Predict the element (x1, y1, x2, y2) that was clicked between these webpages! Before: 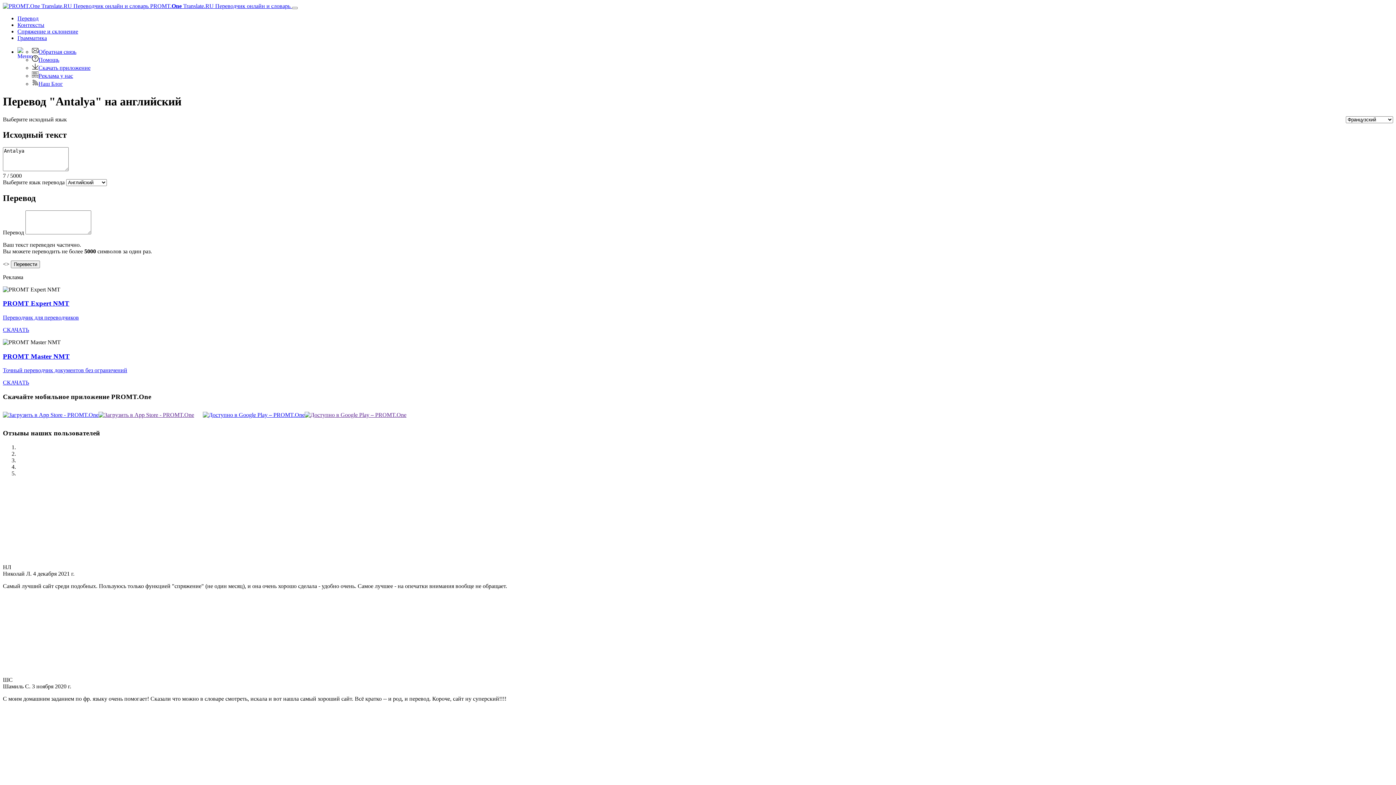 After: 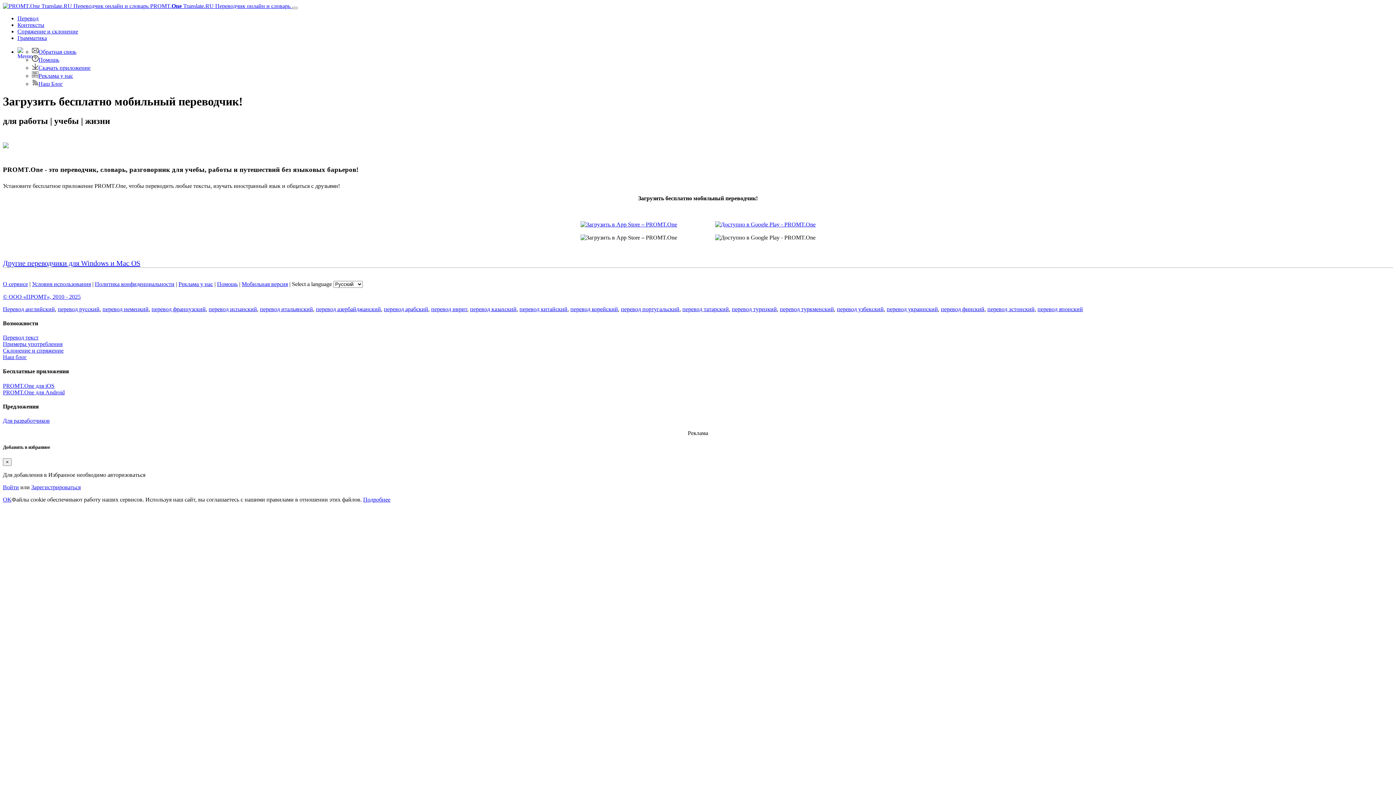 Action: label: Скачать приложение bbox: (32, 64, 90, 70)